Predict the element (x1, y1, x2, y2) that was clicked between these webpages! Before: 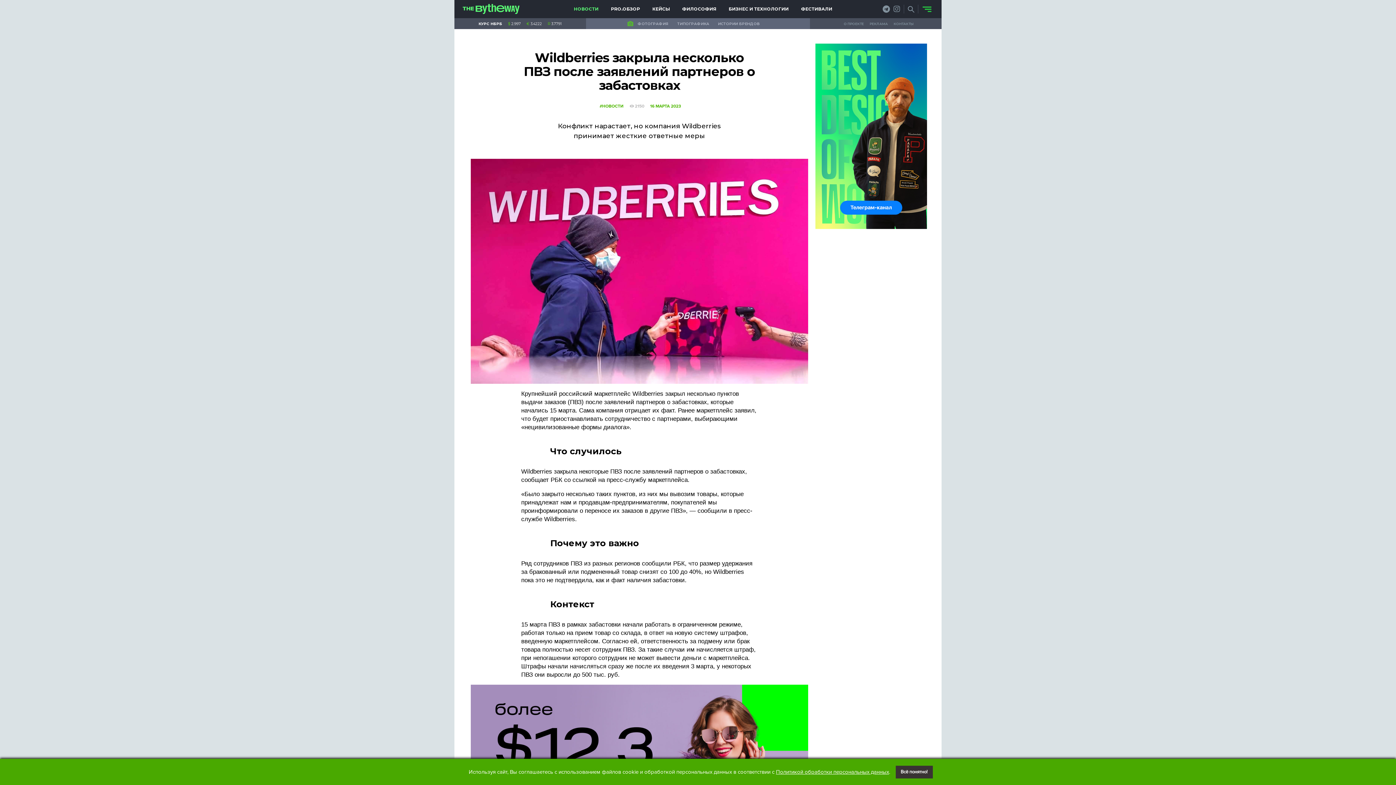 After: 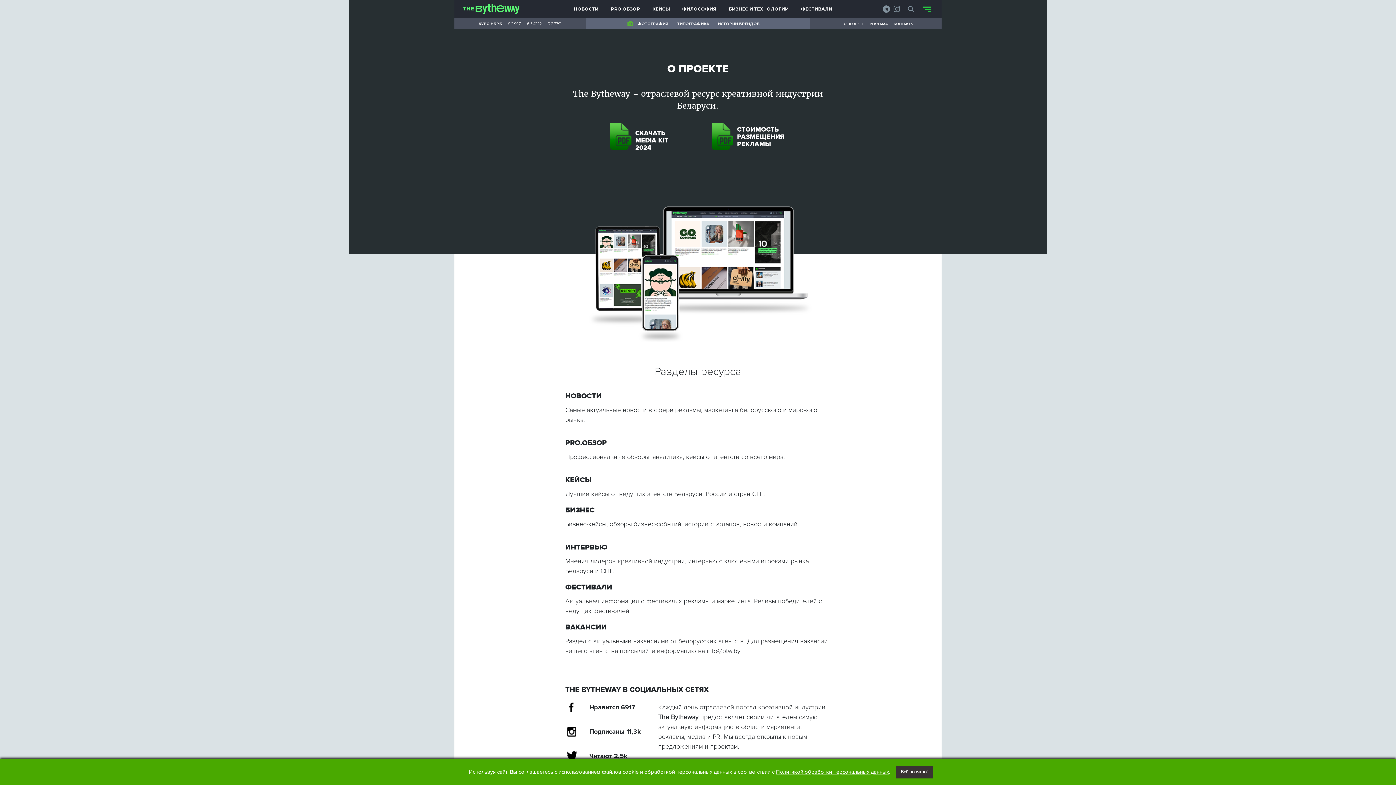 Action: label: О ПРОЕКТЕ bbox: (844, 21, 864, 26)